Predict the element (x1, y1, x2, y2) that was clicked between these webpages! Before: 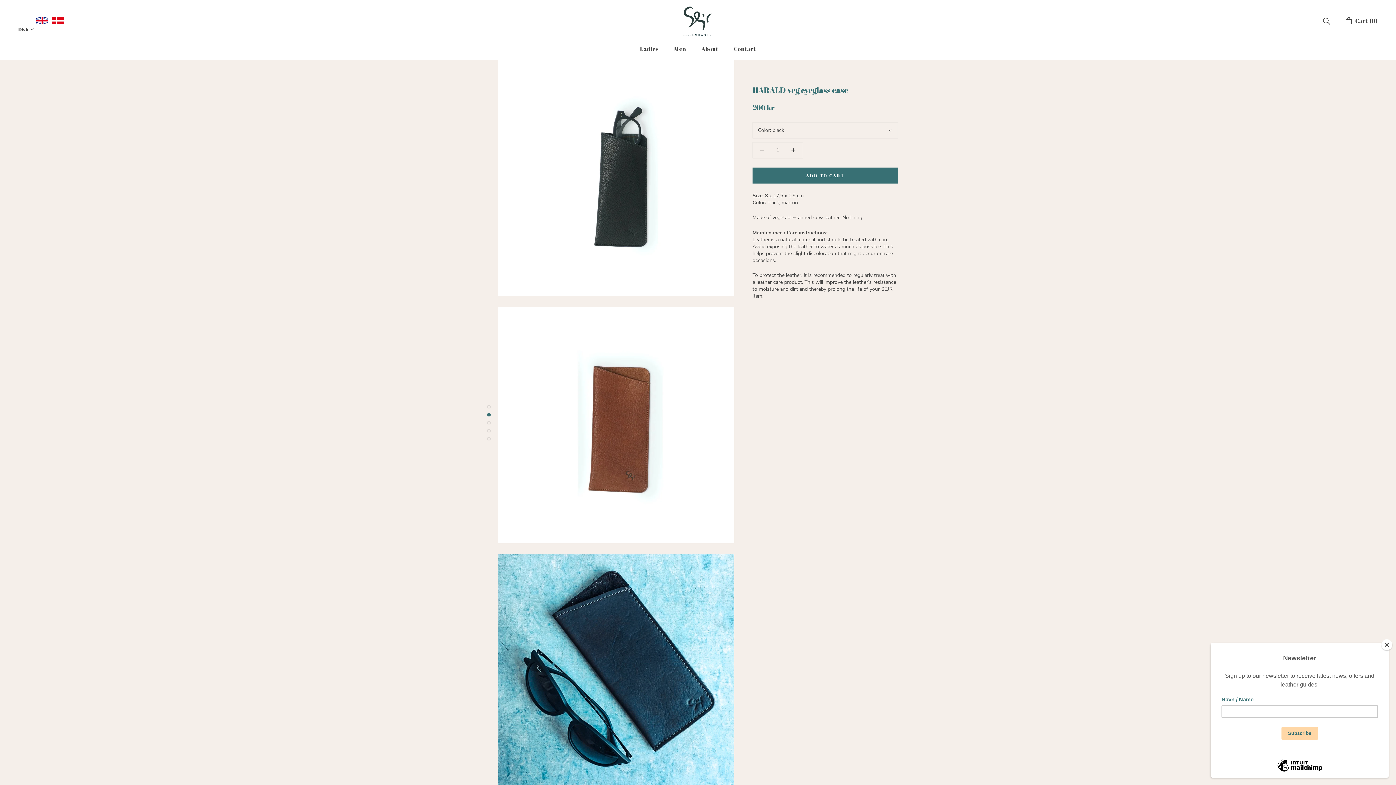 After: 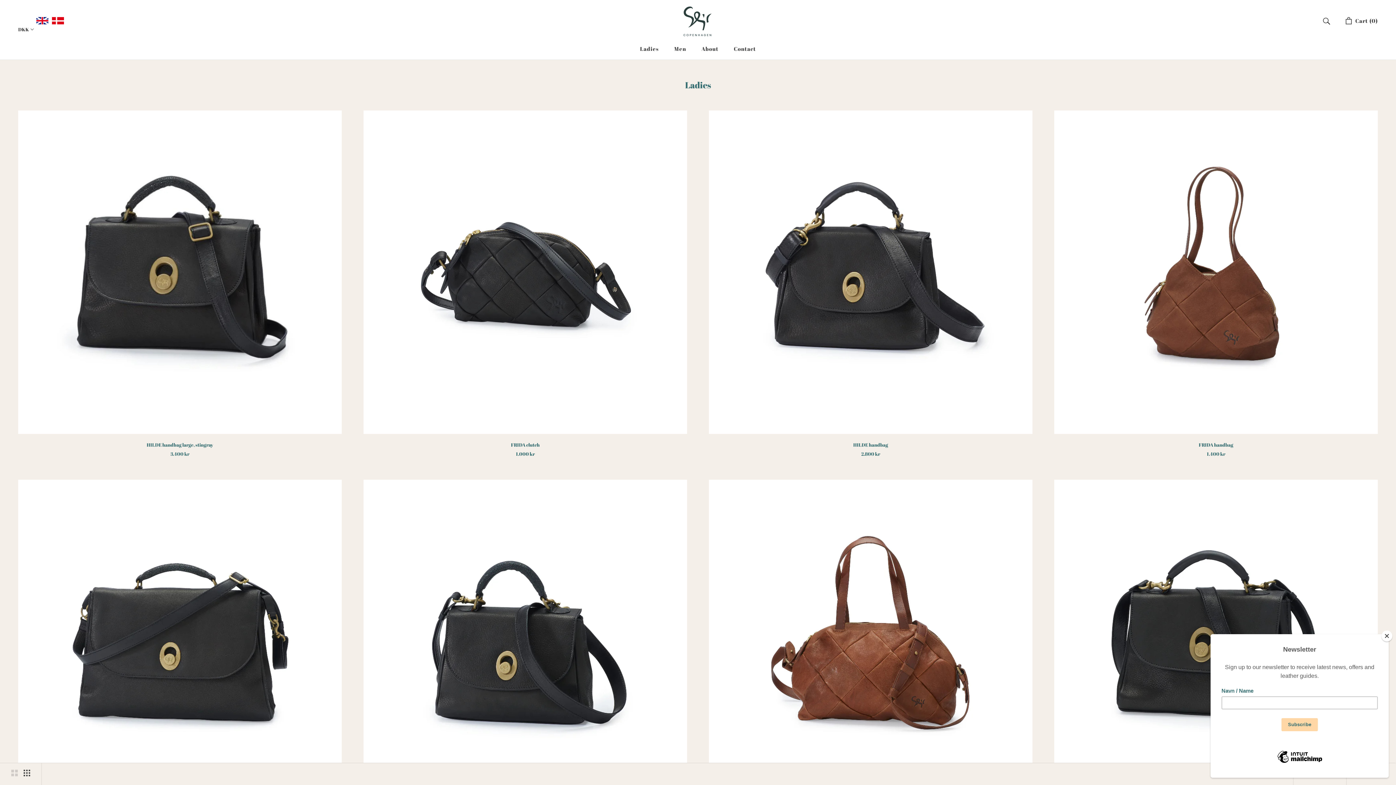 Action: label: Ladies
Ladies bbox: (640, 45, 659, 52)